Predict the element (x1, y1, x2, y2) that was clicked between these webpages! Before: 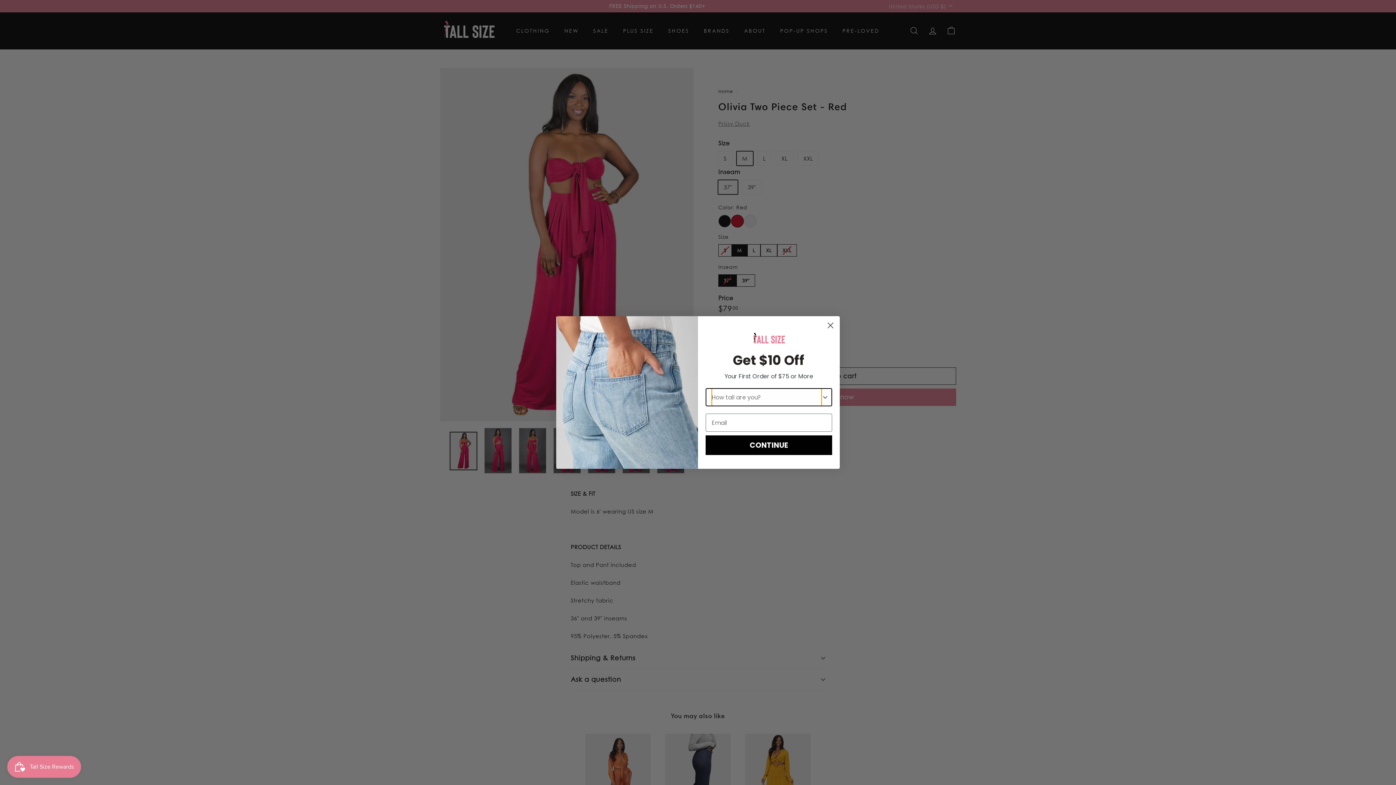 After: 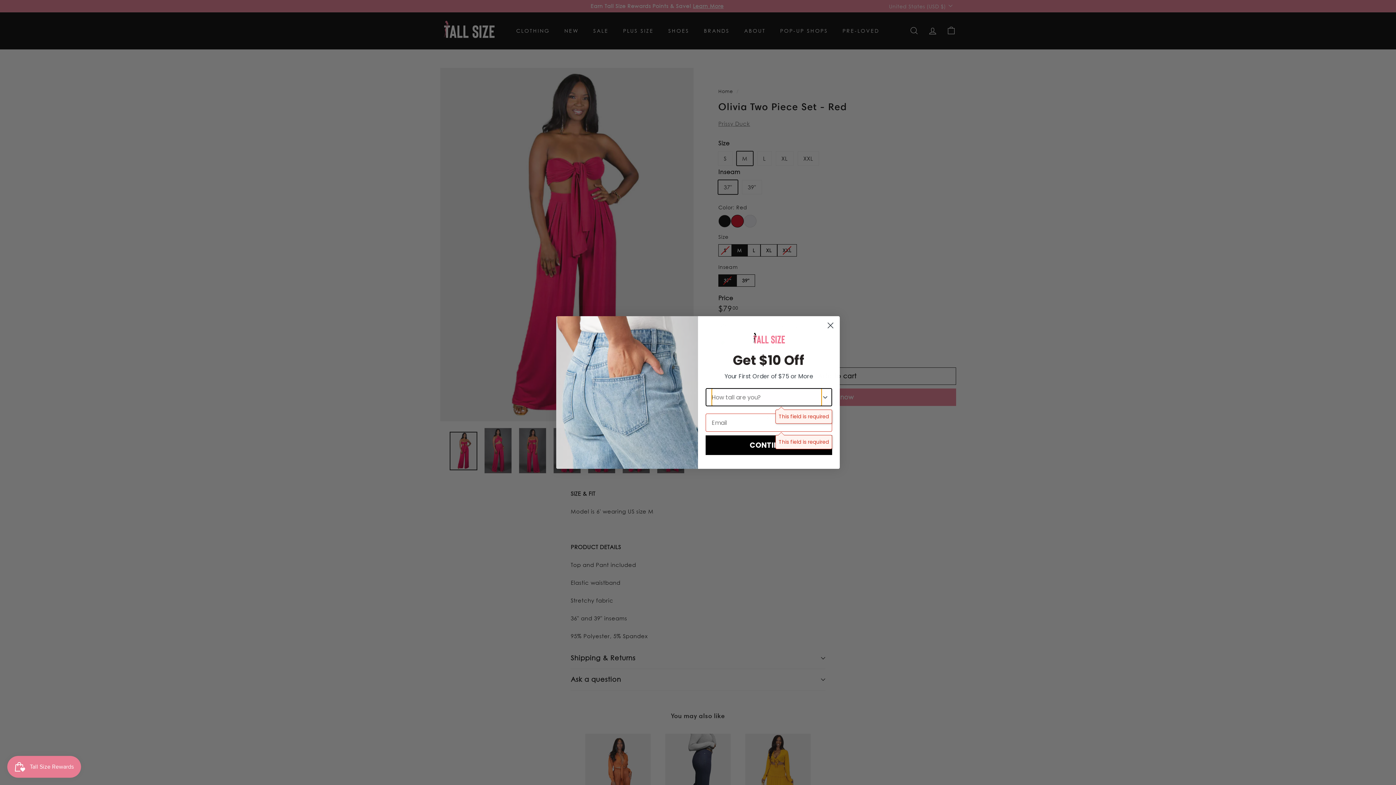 Action: label: CONTINUE bbox: (705, 451, 832, 470)